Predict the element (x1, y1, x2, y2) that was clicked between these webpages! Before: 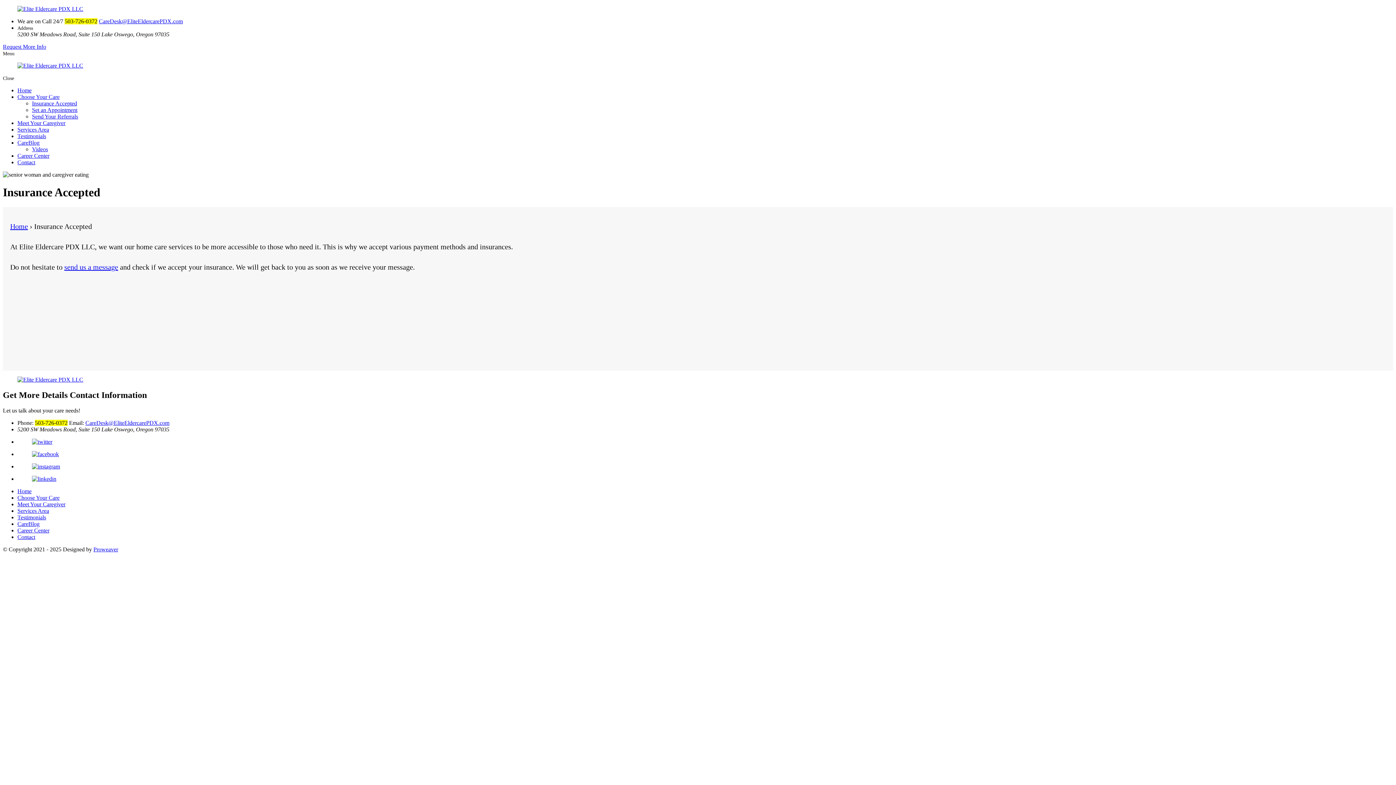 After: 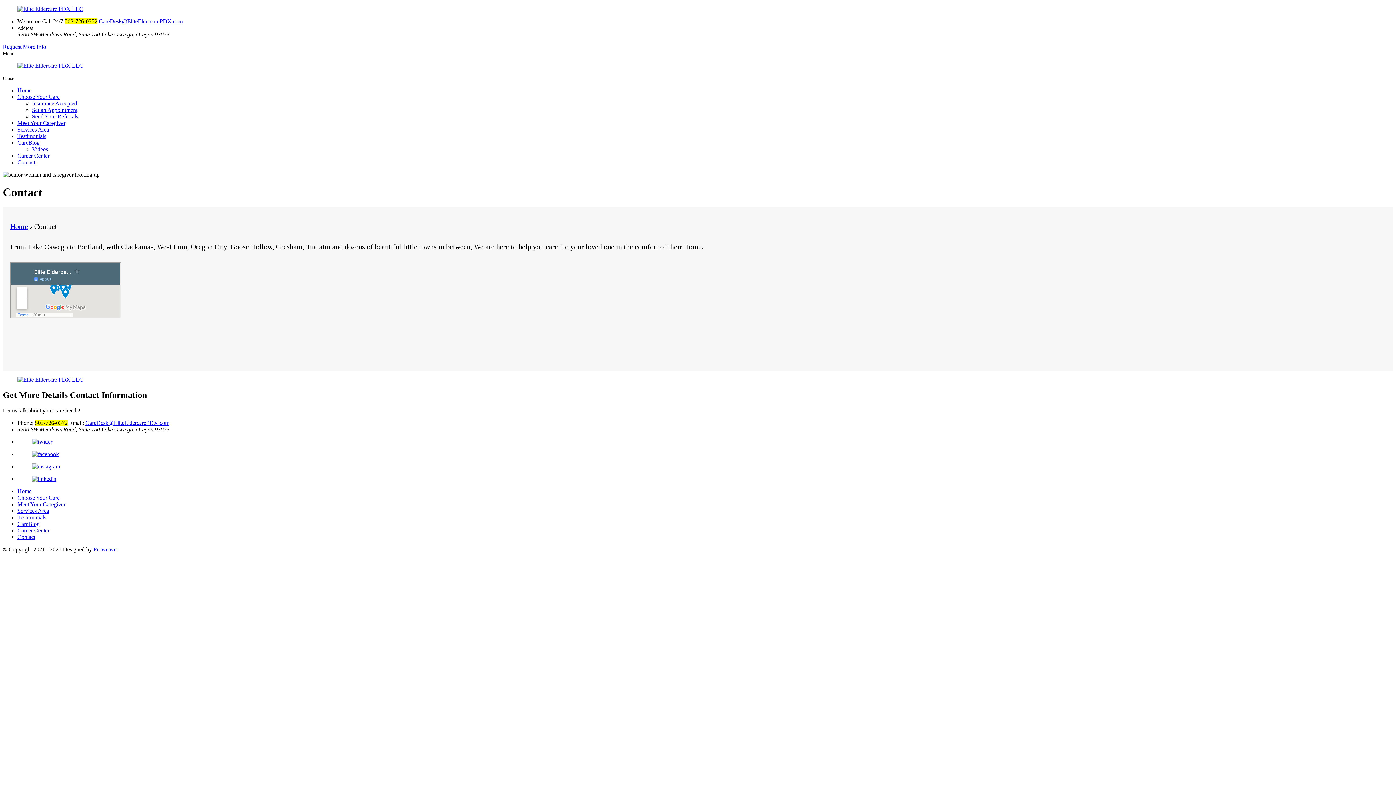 Action: bbox: (17, 534, 35, 540) label: Contact